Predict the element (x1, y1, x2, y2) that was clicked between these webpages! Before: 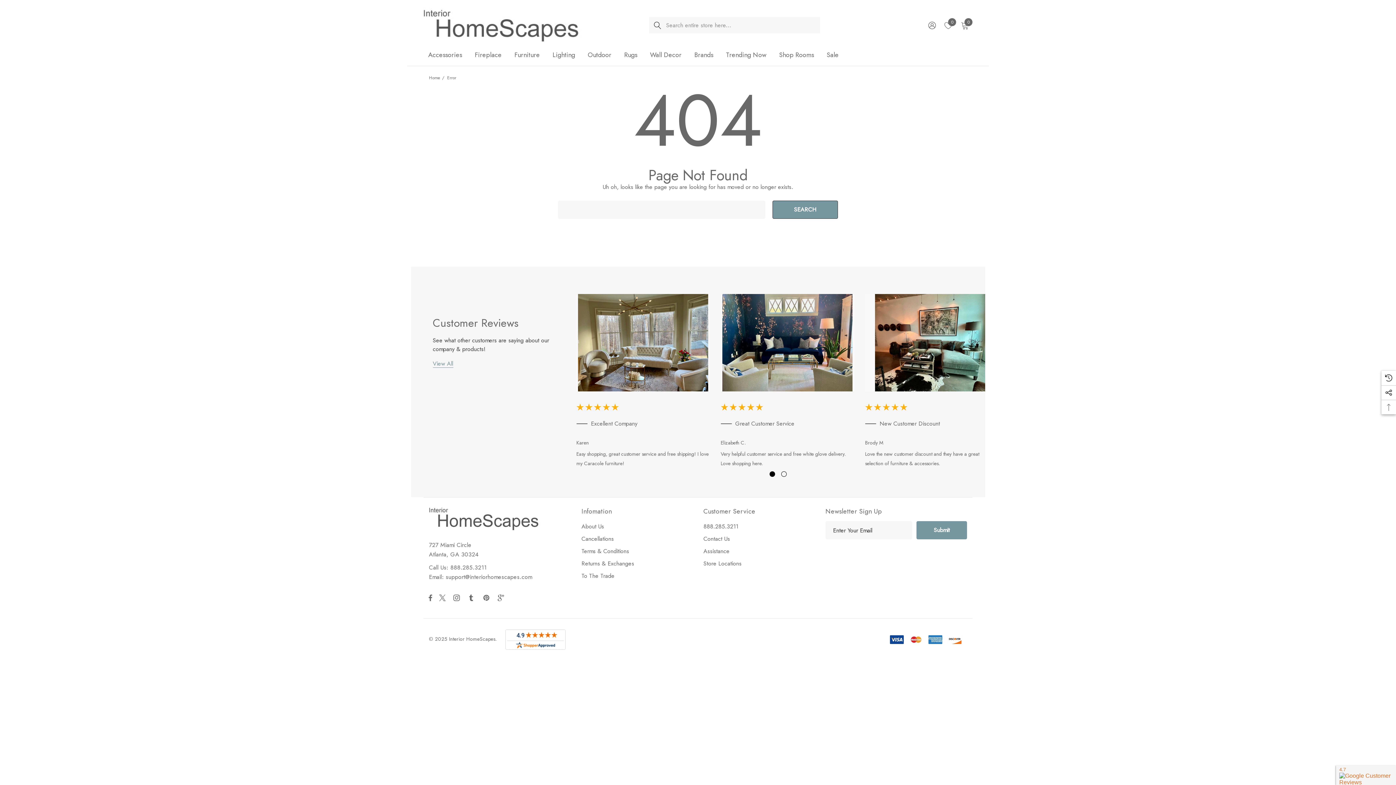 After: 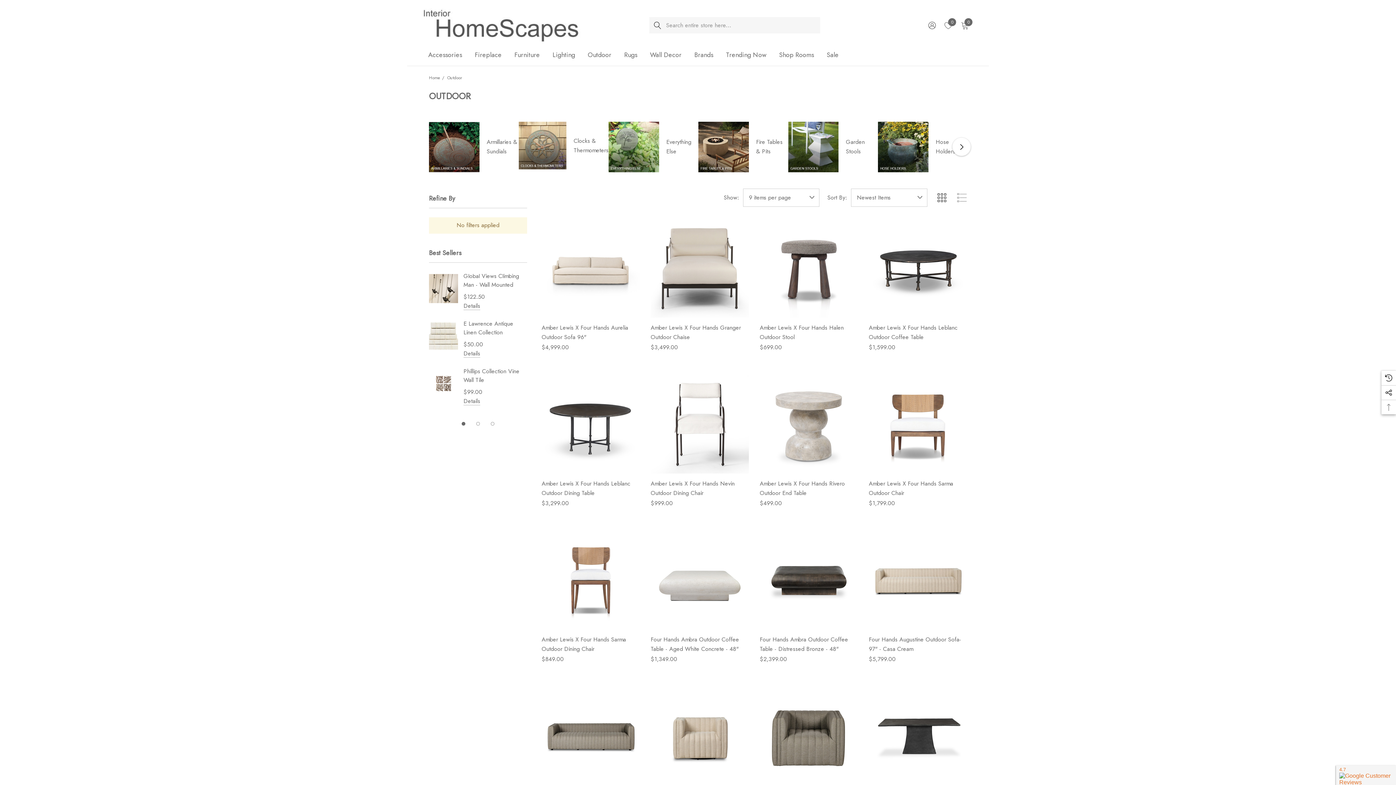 Action: label: Outdoor bbox: (588, 50, 611, 60)